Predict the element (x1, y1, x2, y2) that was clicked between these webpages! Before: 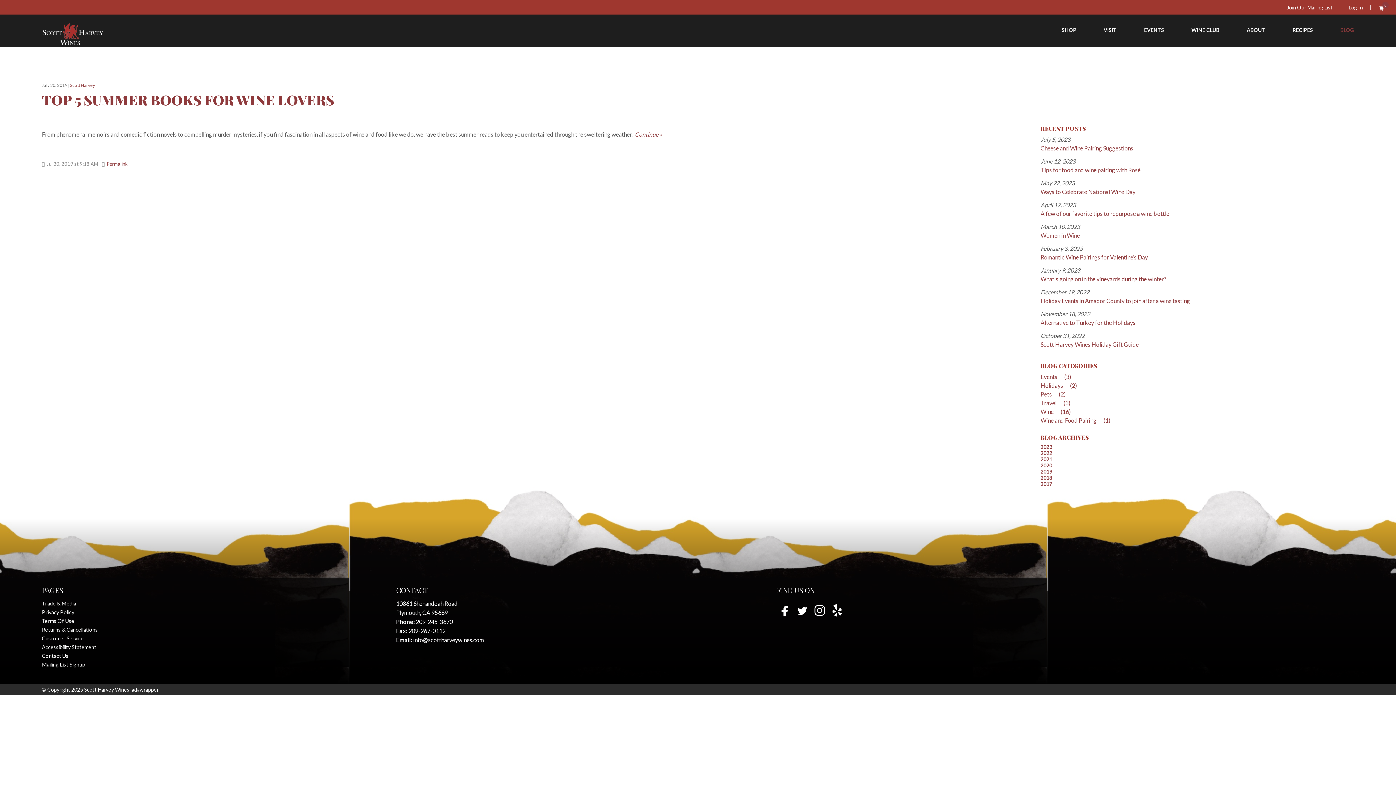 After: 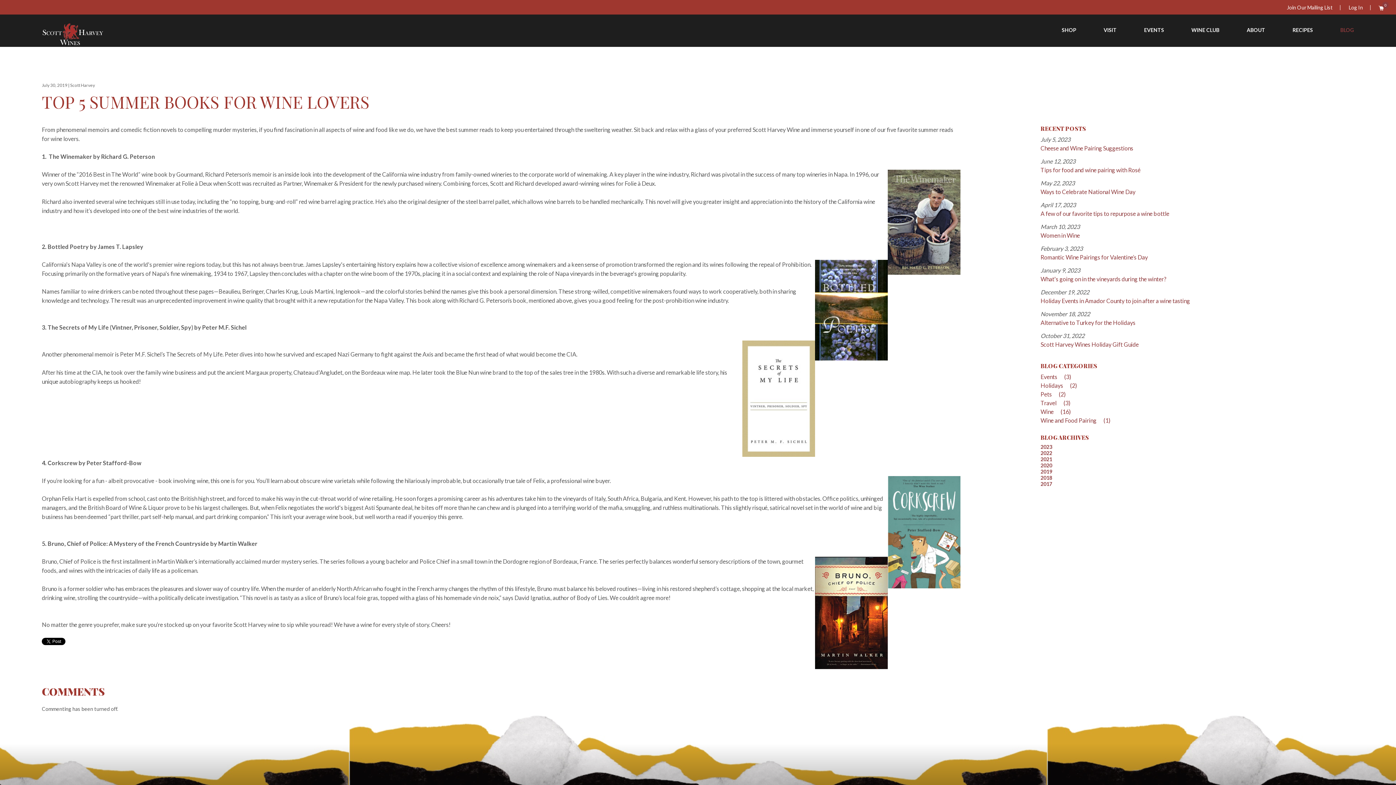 Action: label: Permalink to Top 5 Summer Books for Wine Lovers bbox: (106, 161, 127, 166)